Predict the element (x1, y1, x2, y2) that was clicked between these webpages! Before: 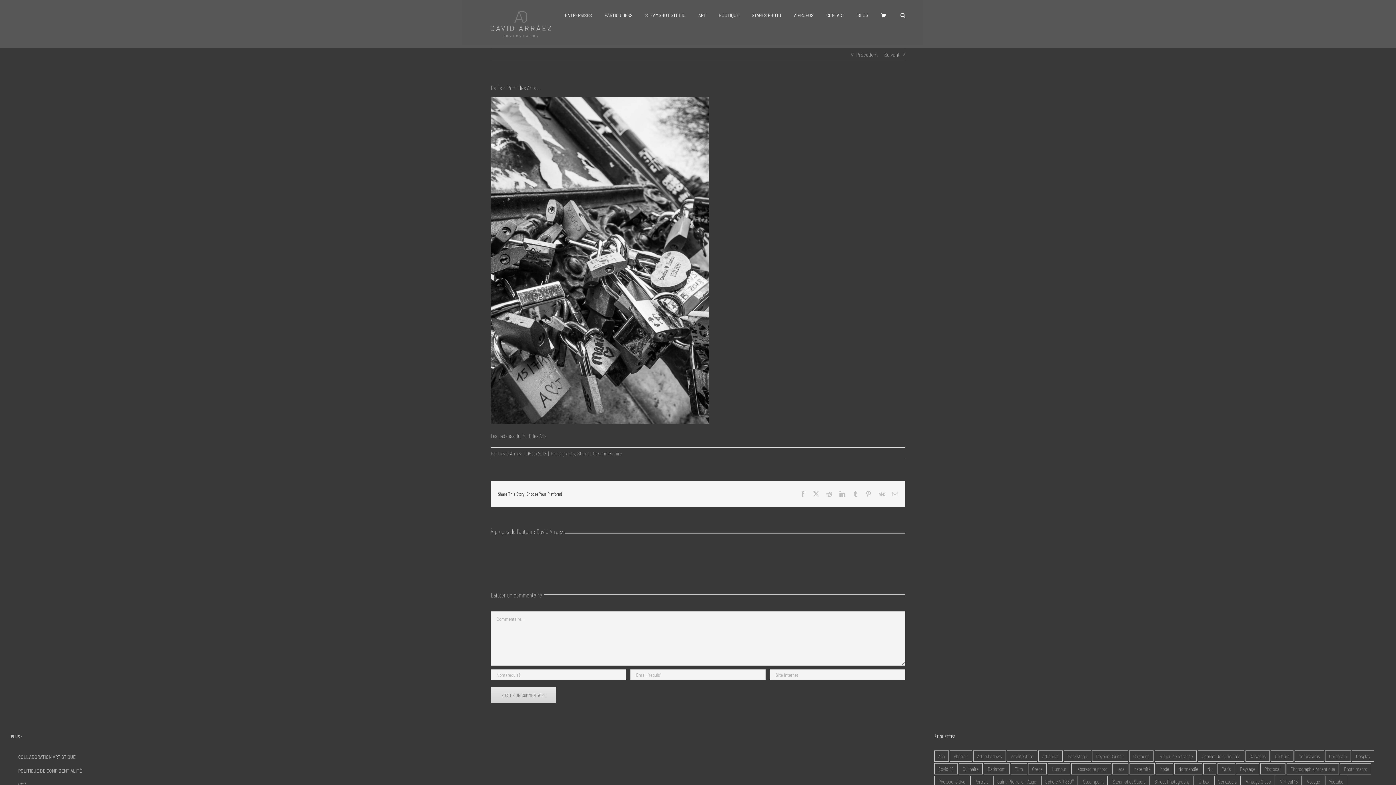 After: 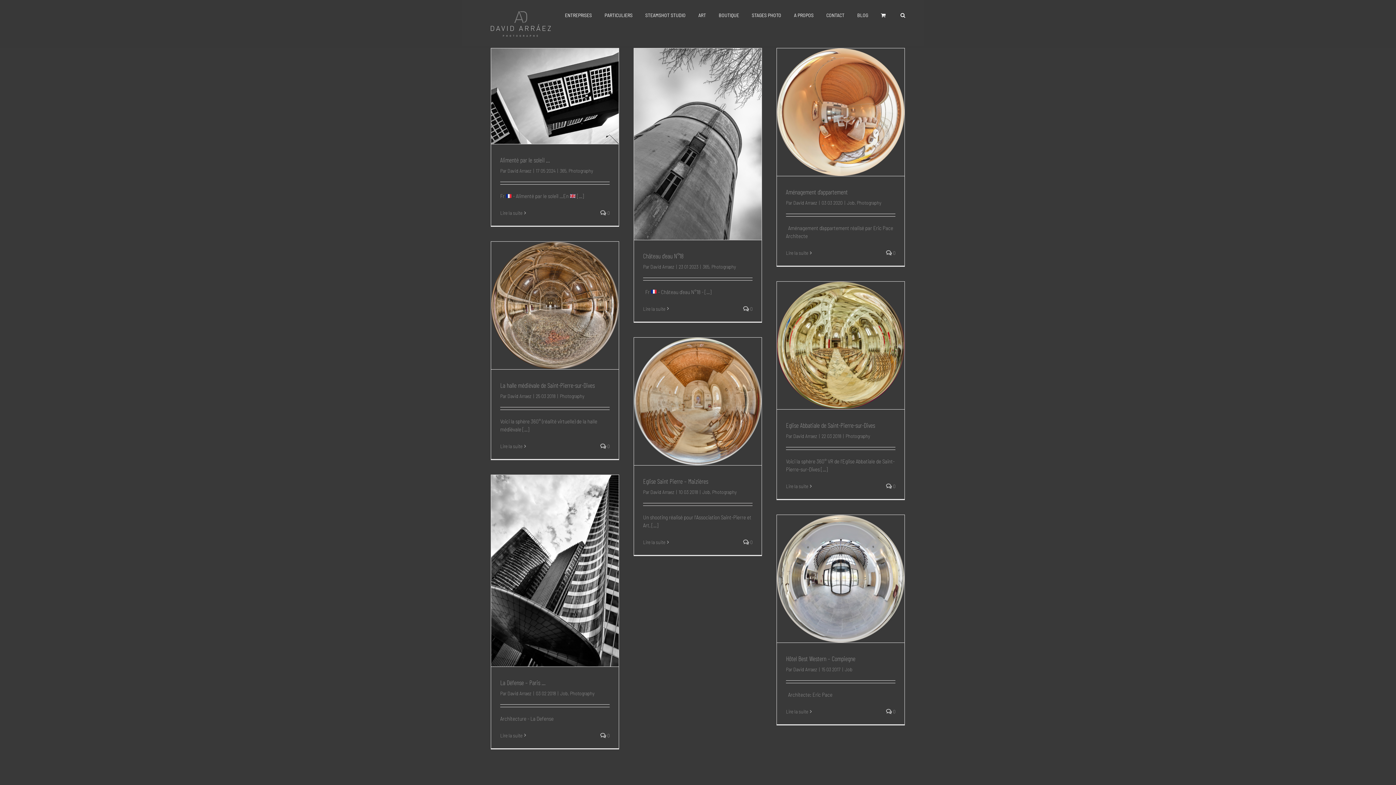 Action: label: Architecture (8 éléments) bbox: (1007, 750, 1037, 762)